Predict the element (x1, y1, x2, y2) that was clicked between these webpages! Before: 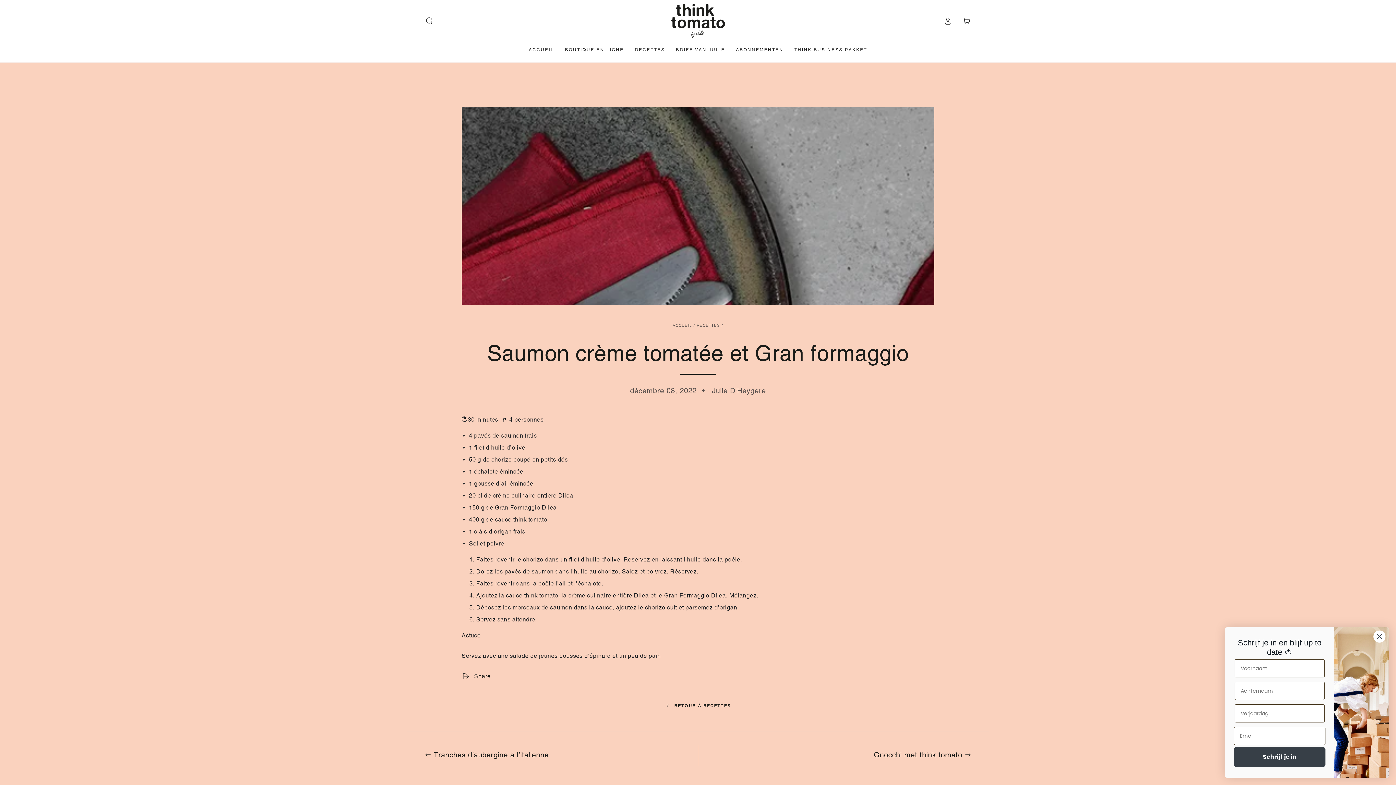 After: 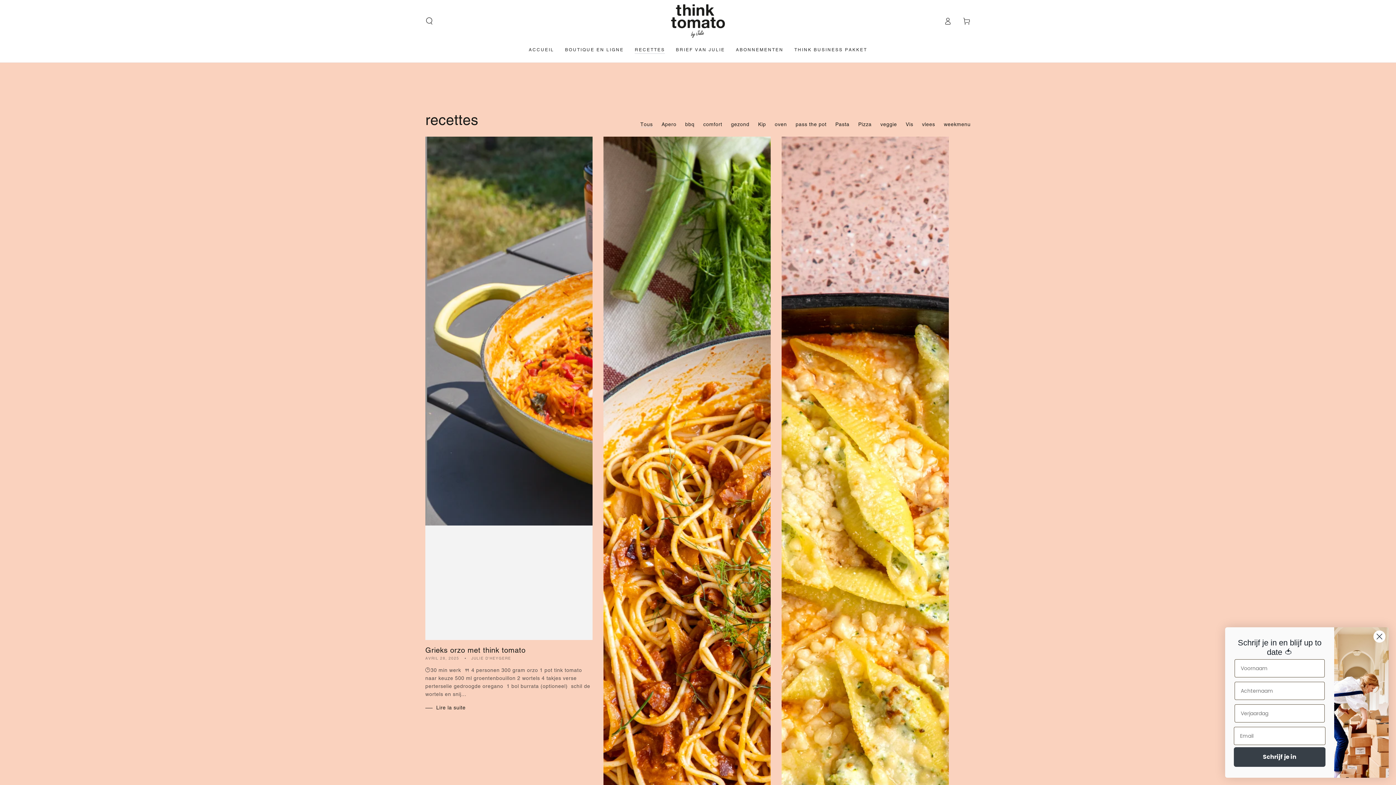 Action: bbox: (696, 323, 720, 327) label: RECETTES